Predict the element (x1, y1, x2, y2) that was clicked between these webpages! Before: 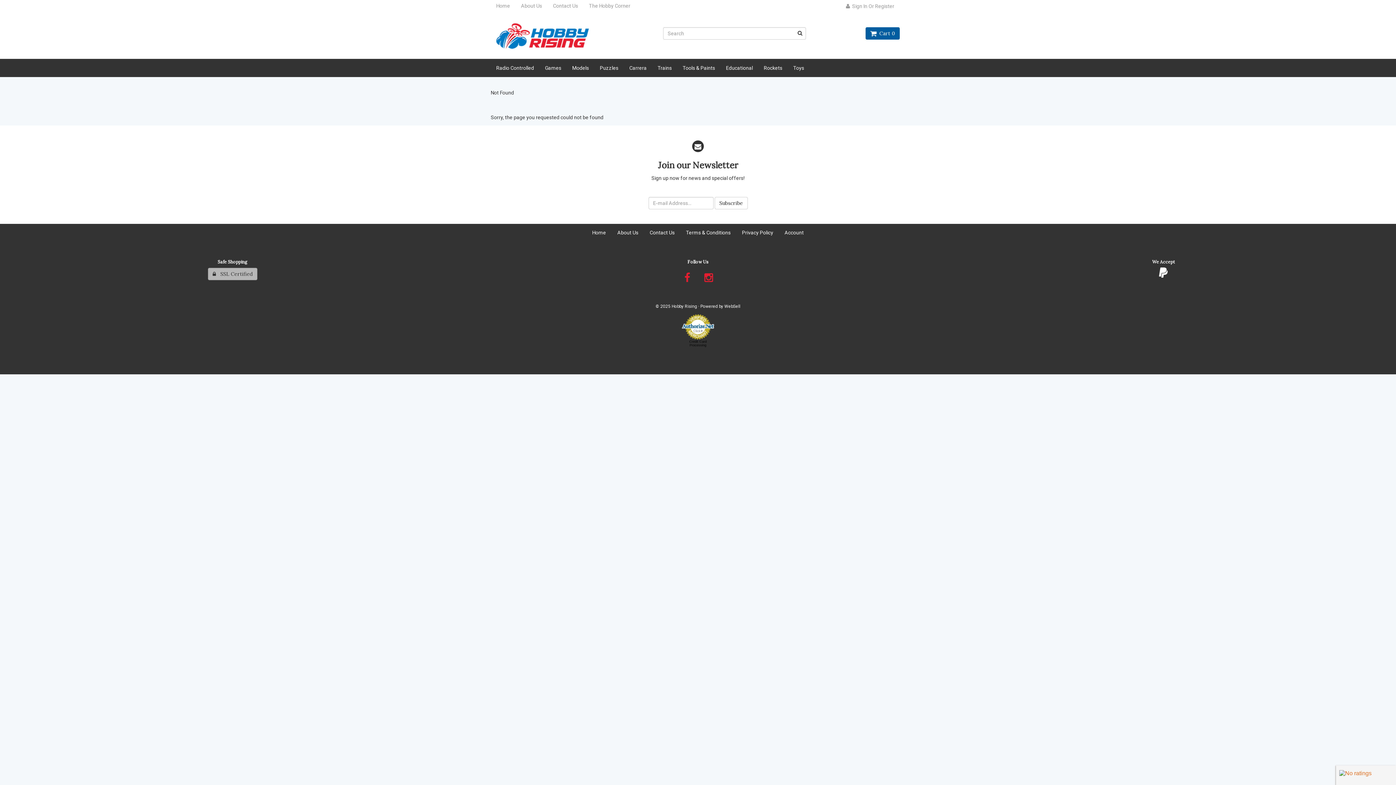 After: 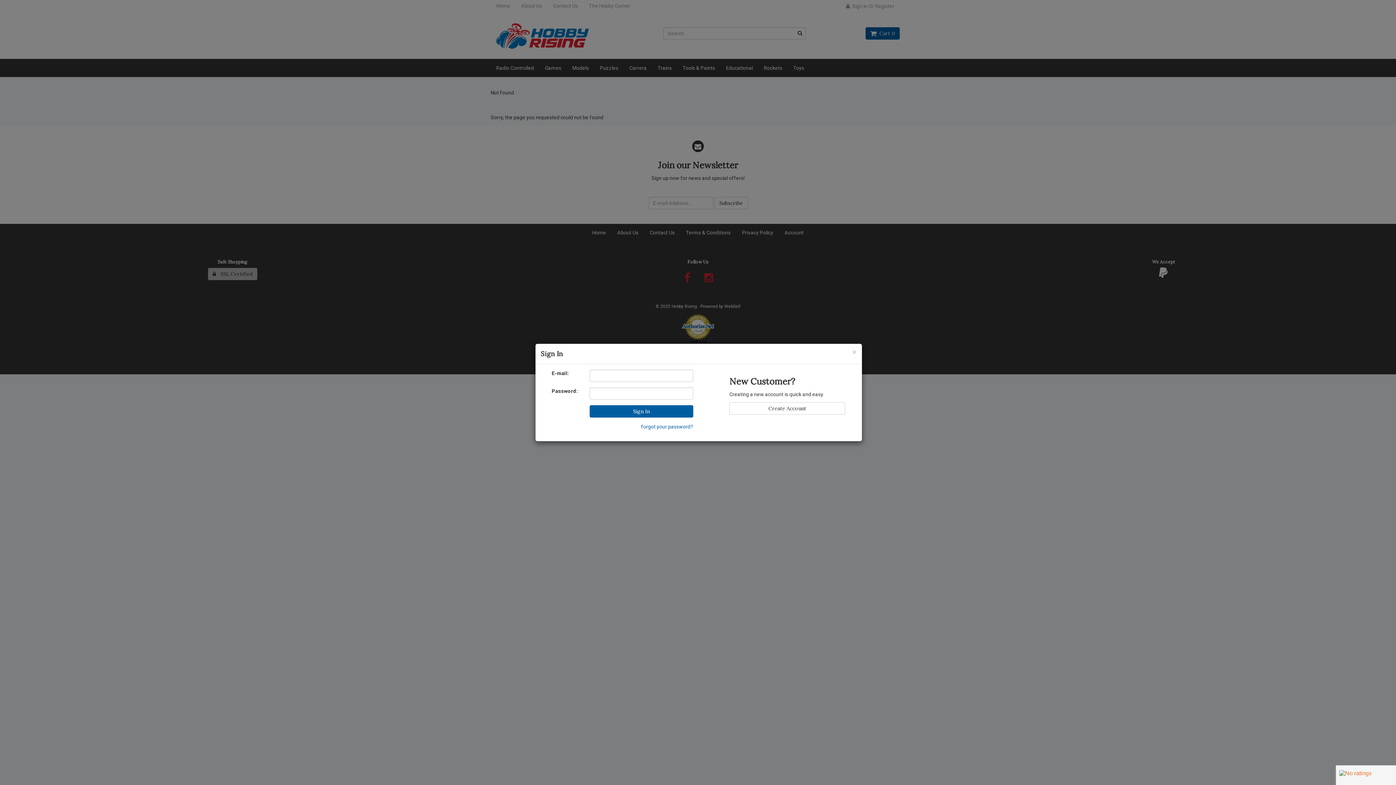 Action: bbox: (840, 0, 900, 12) label:   Sign In Or Register